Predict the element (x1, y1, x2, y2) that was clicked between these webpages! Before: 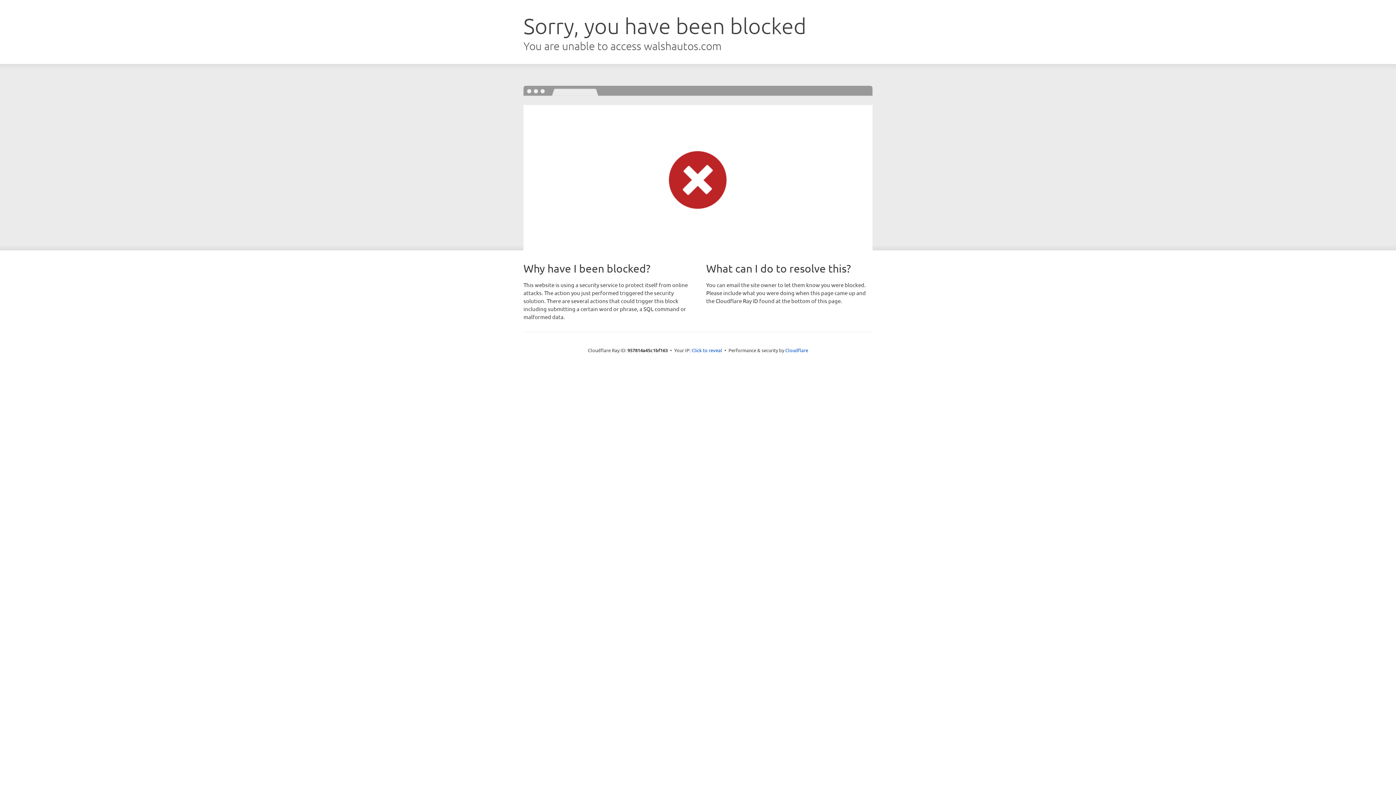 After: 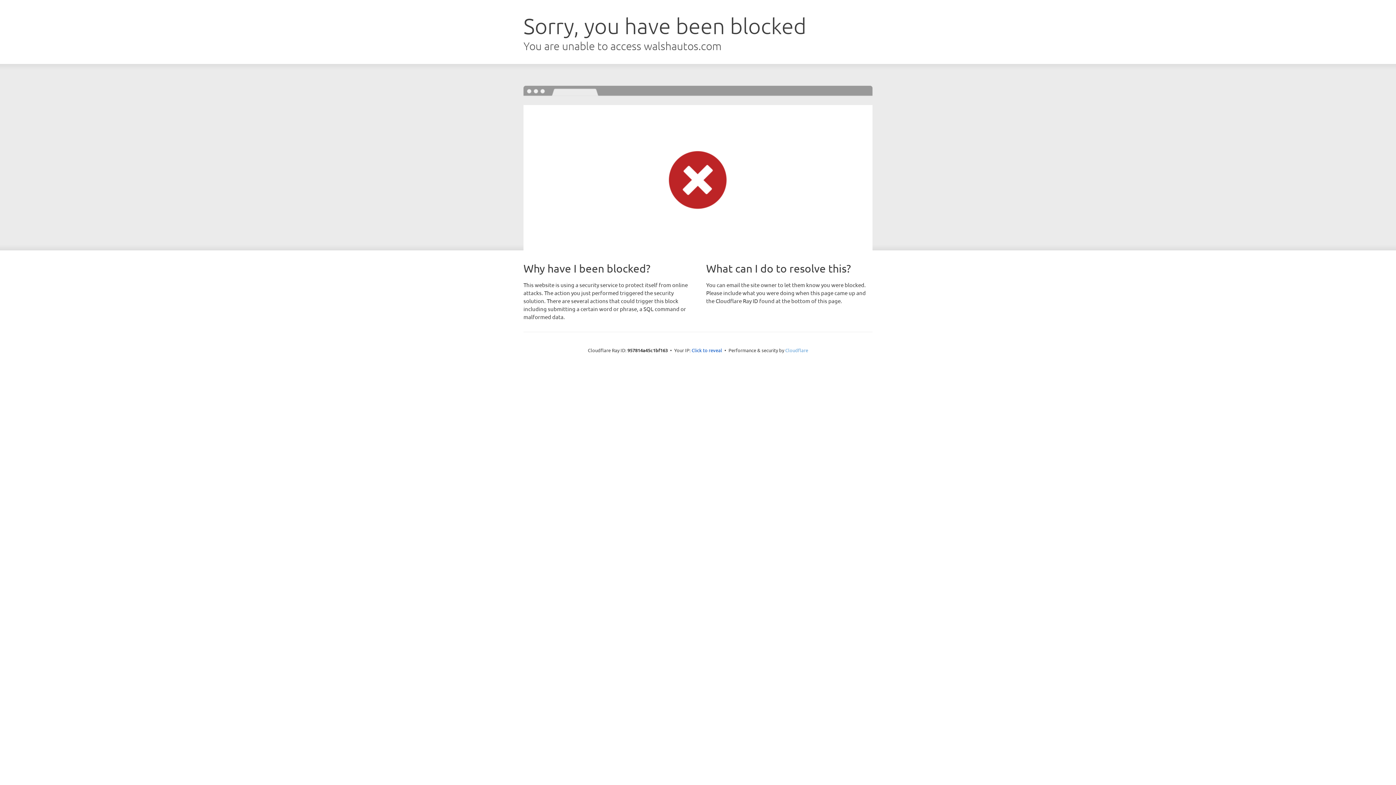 Action: label: Cloudflare bbox: (785, 347, 808, 353)